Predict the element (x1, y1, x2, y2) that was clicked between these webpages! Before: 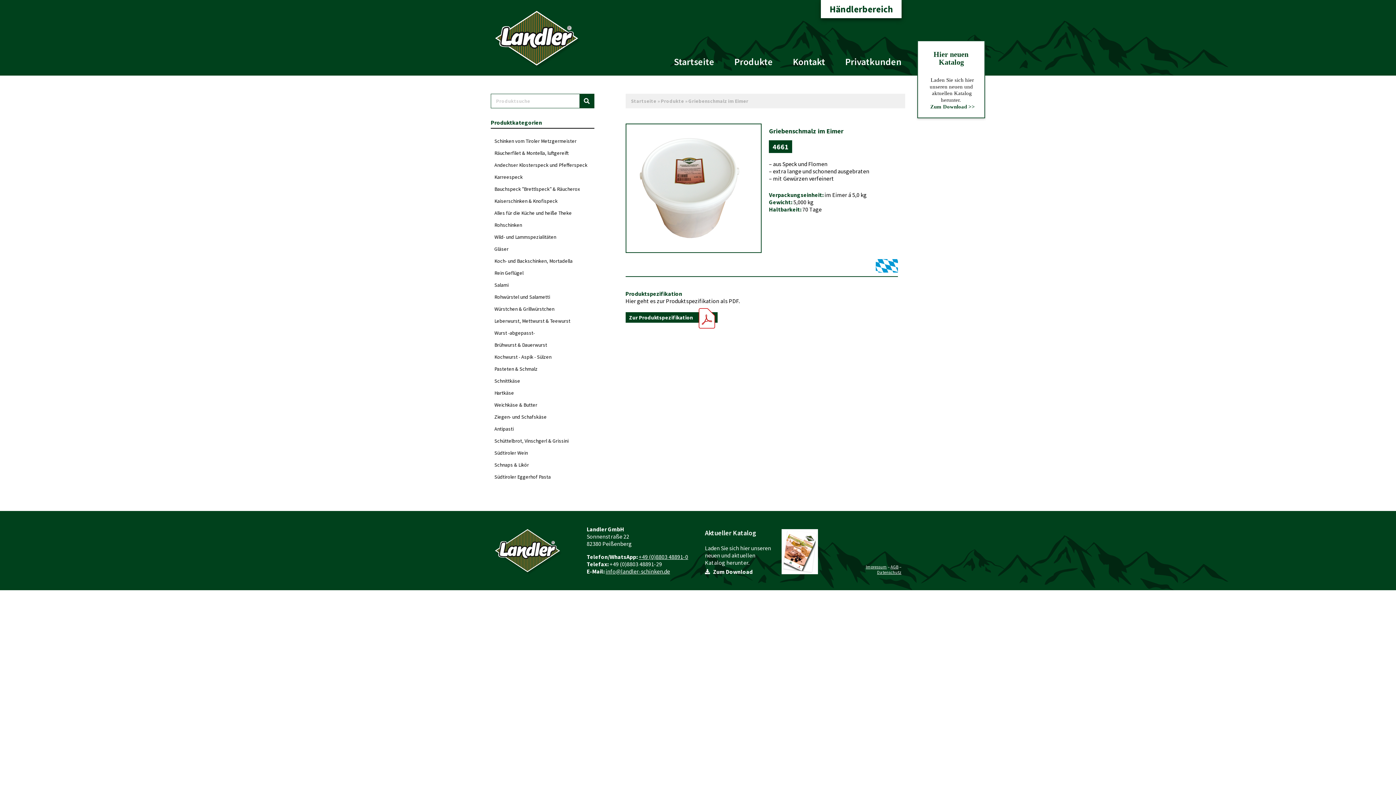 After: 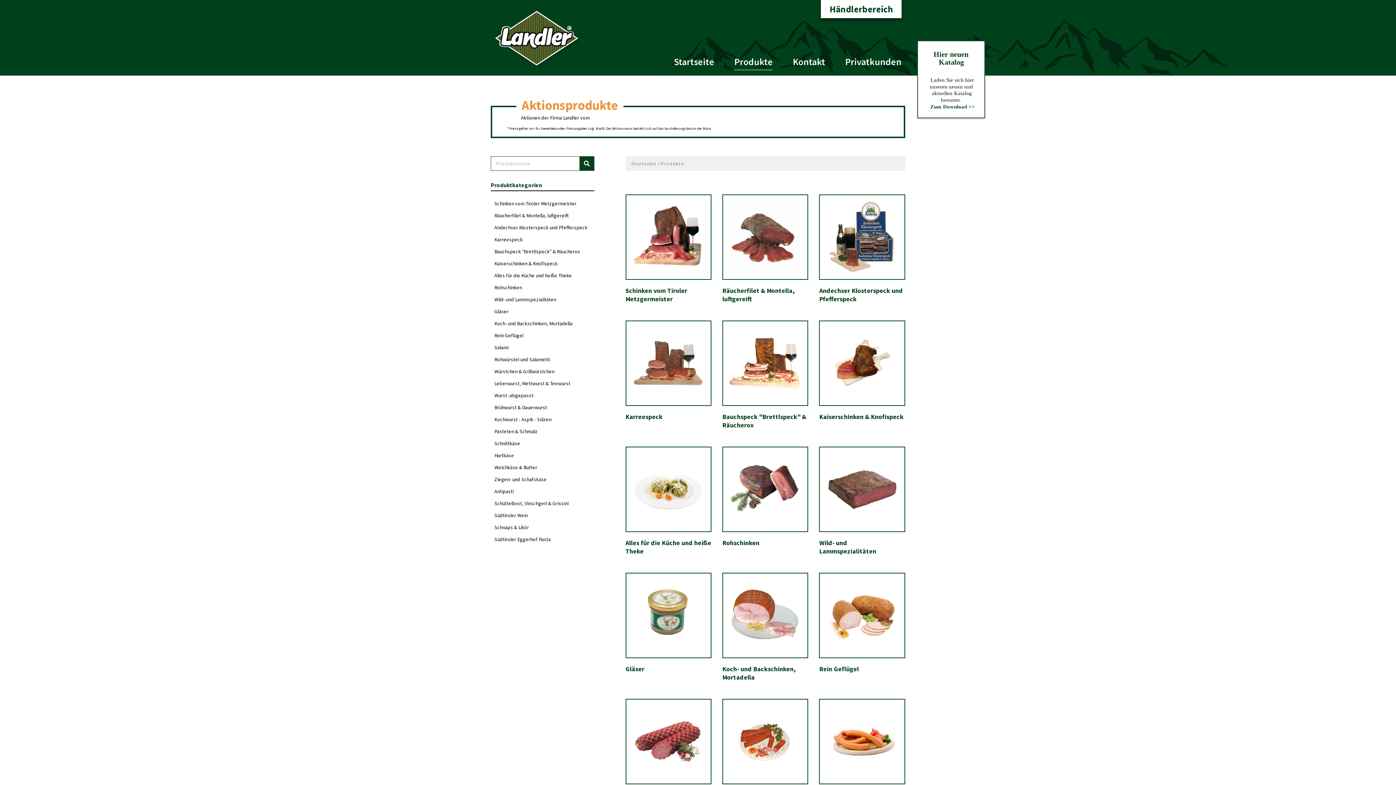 Action: bbox: (660, 97, 684, 104) label: Produkte